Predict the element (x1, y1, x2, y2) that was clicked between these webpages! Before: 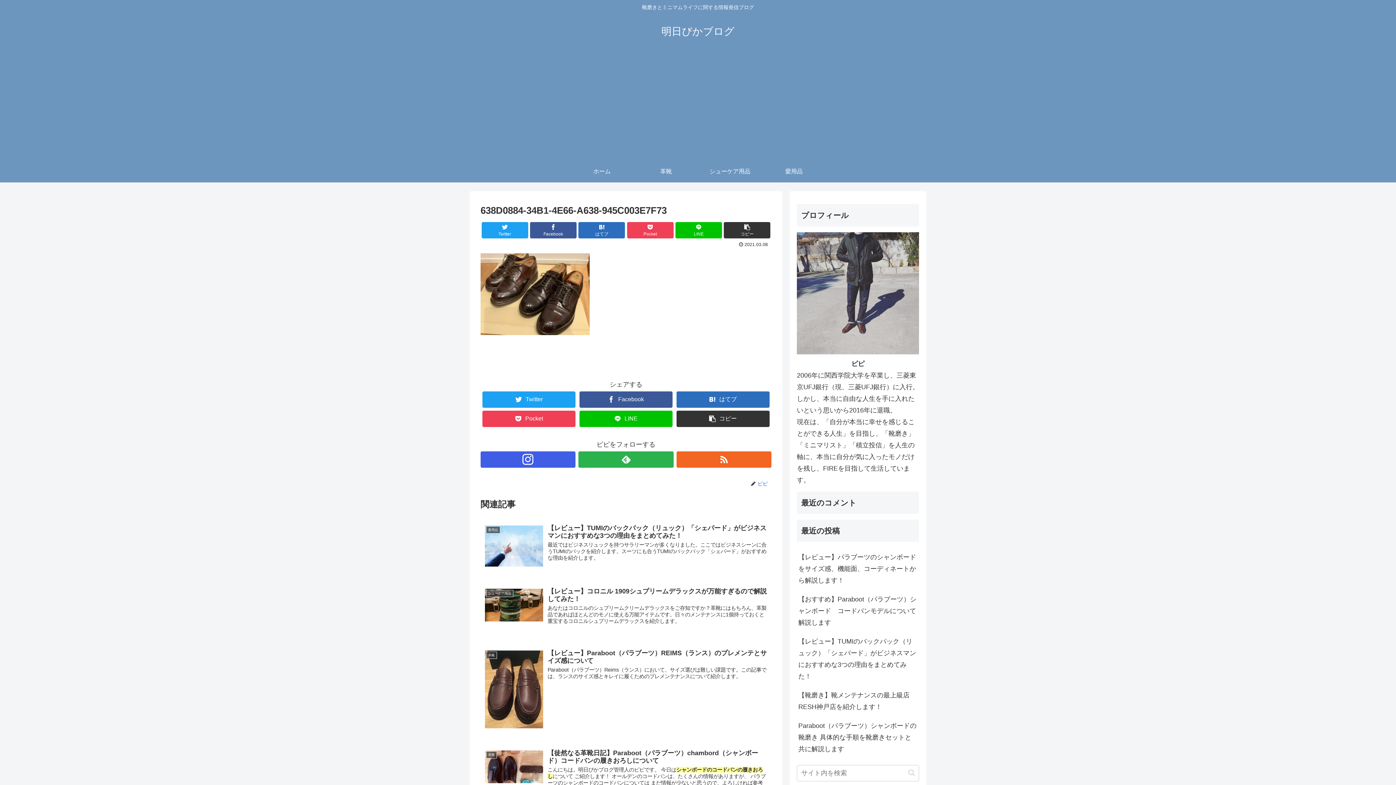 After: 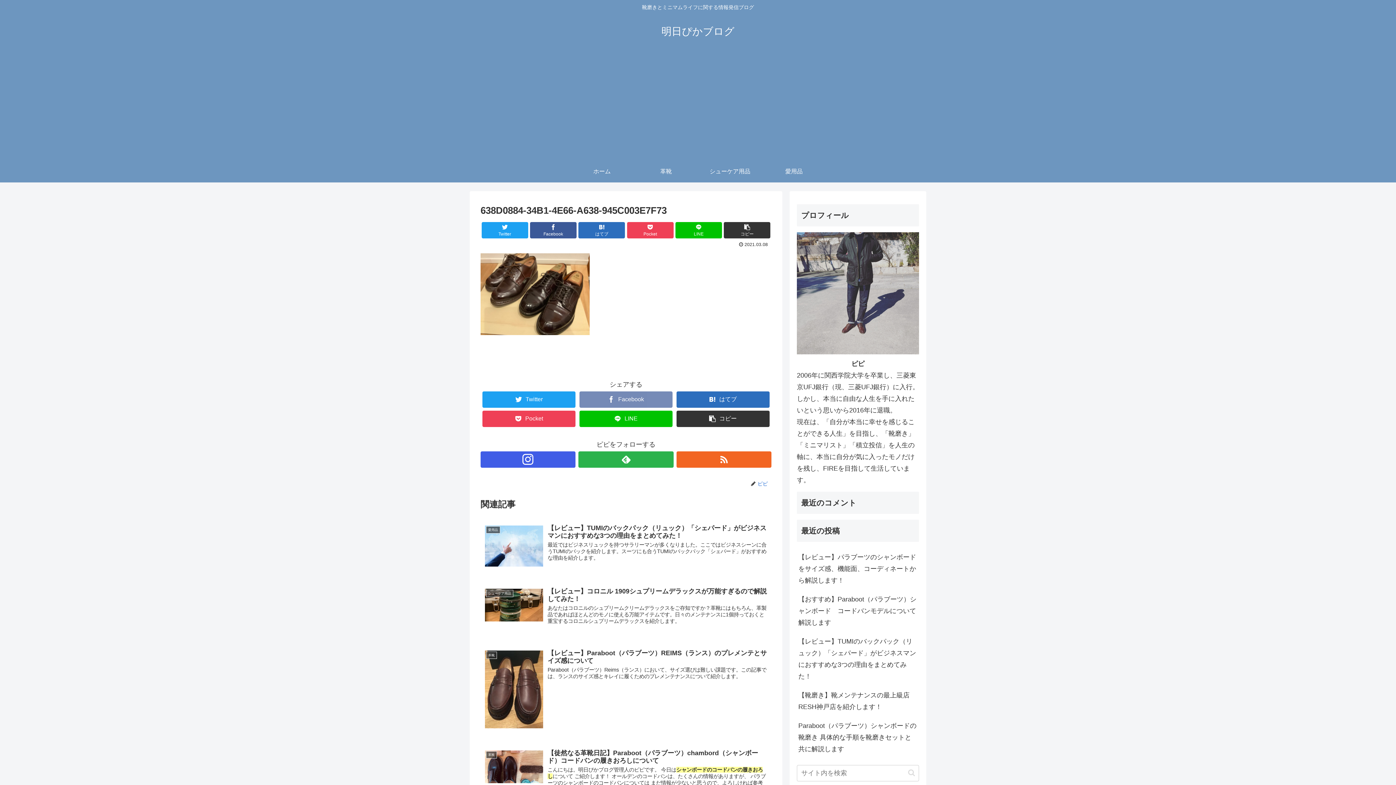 Action: bbox: (579, 391, 672, 407) label: Facebook